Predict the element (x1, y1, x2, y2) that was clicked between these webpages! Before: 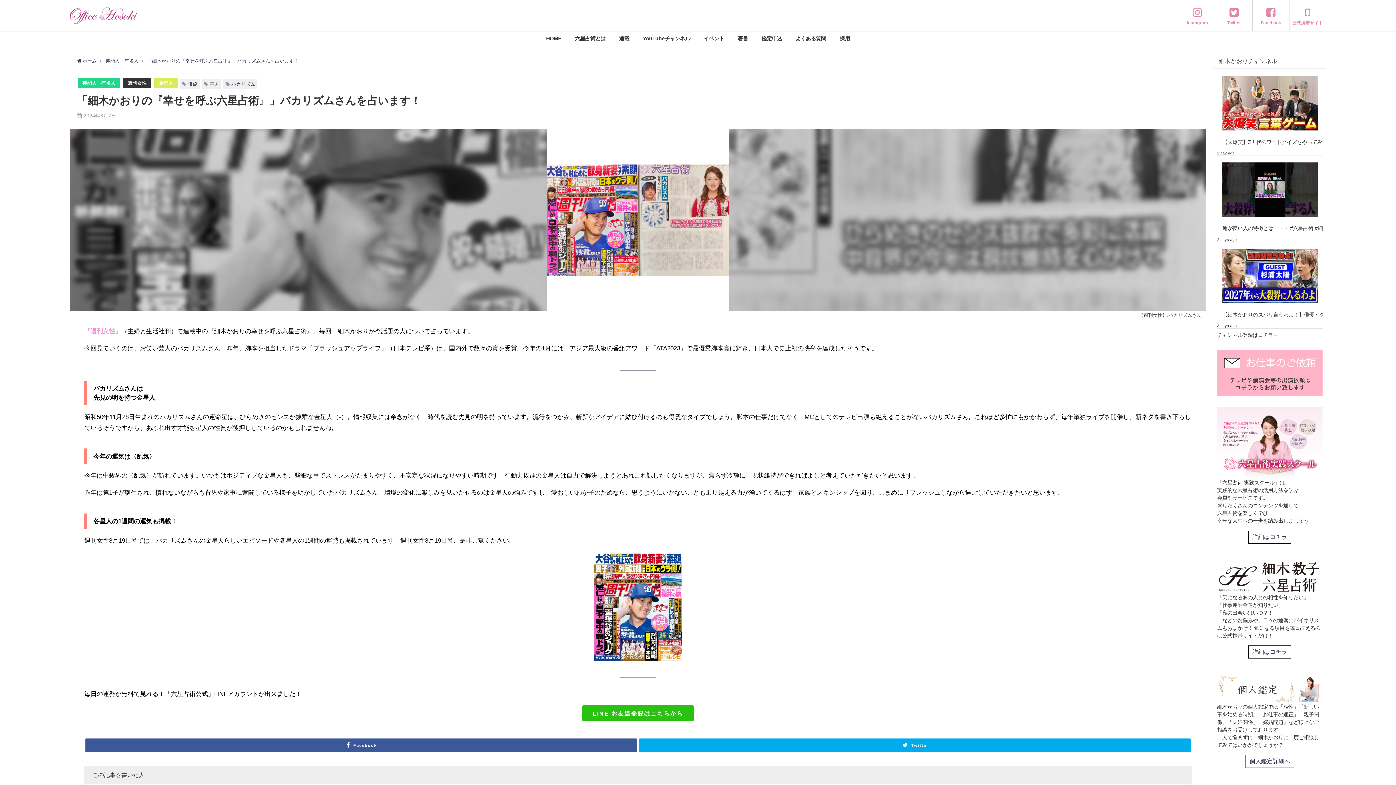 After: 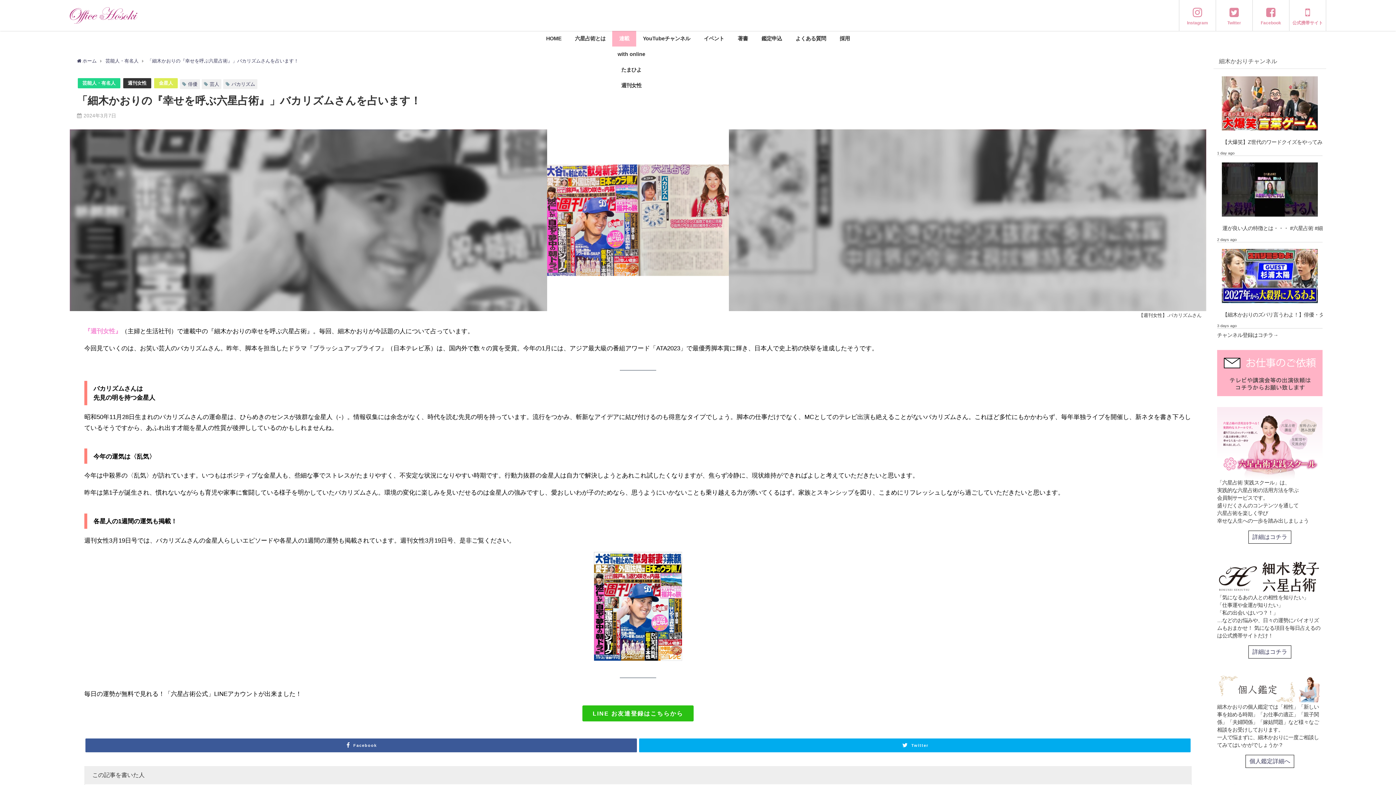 Action: bbox: (612, 30, 636, 46) label: 連載